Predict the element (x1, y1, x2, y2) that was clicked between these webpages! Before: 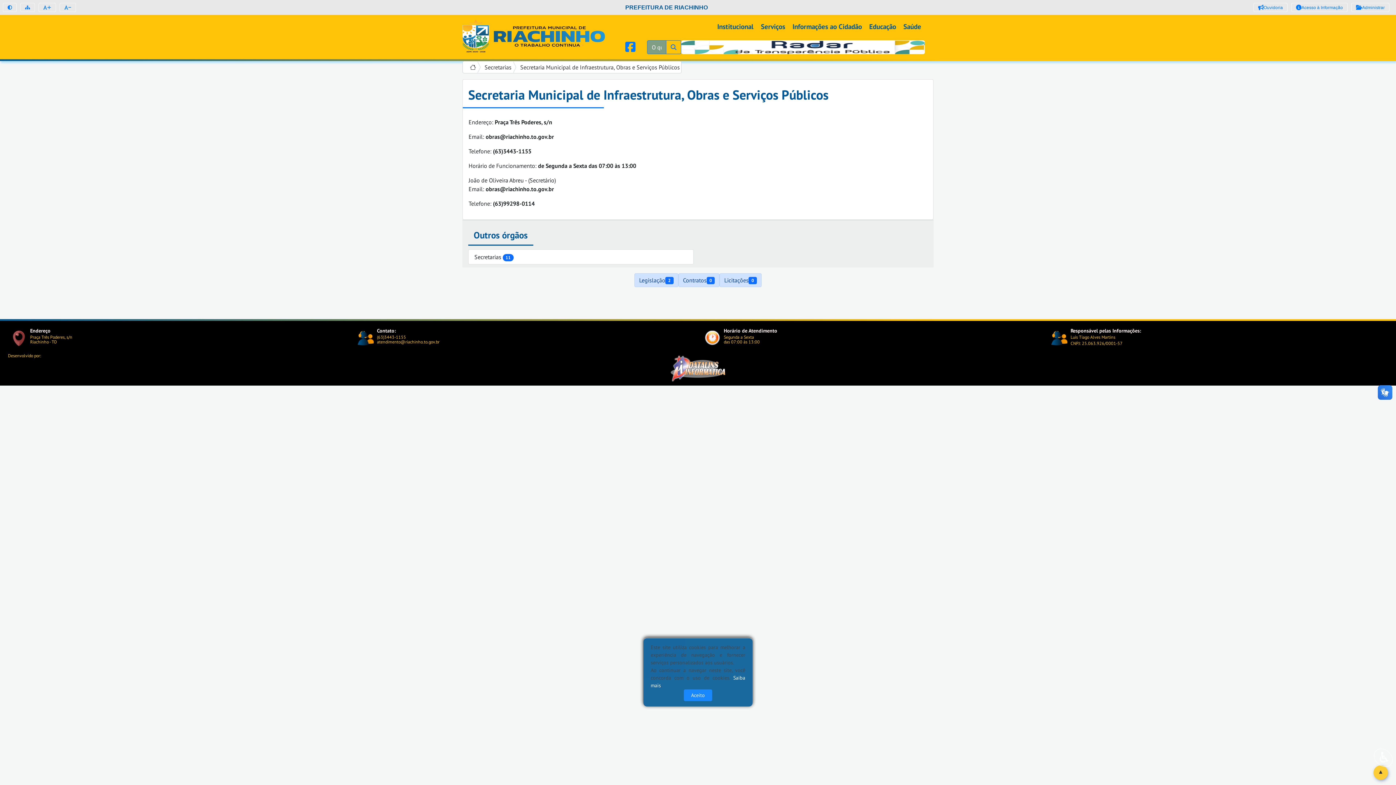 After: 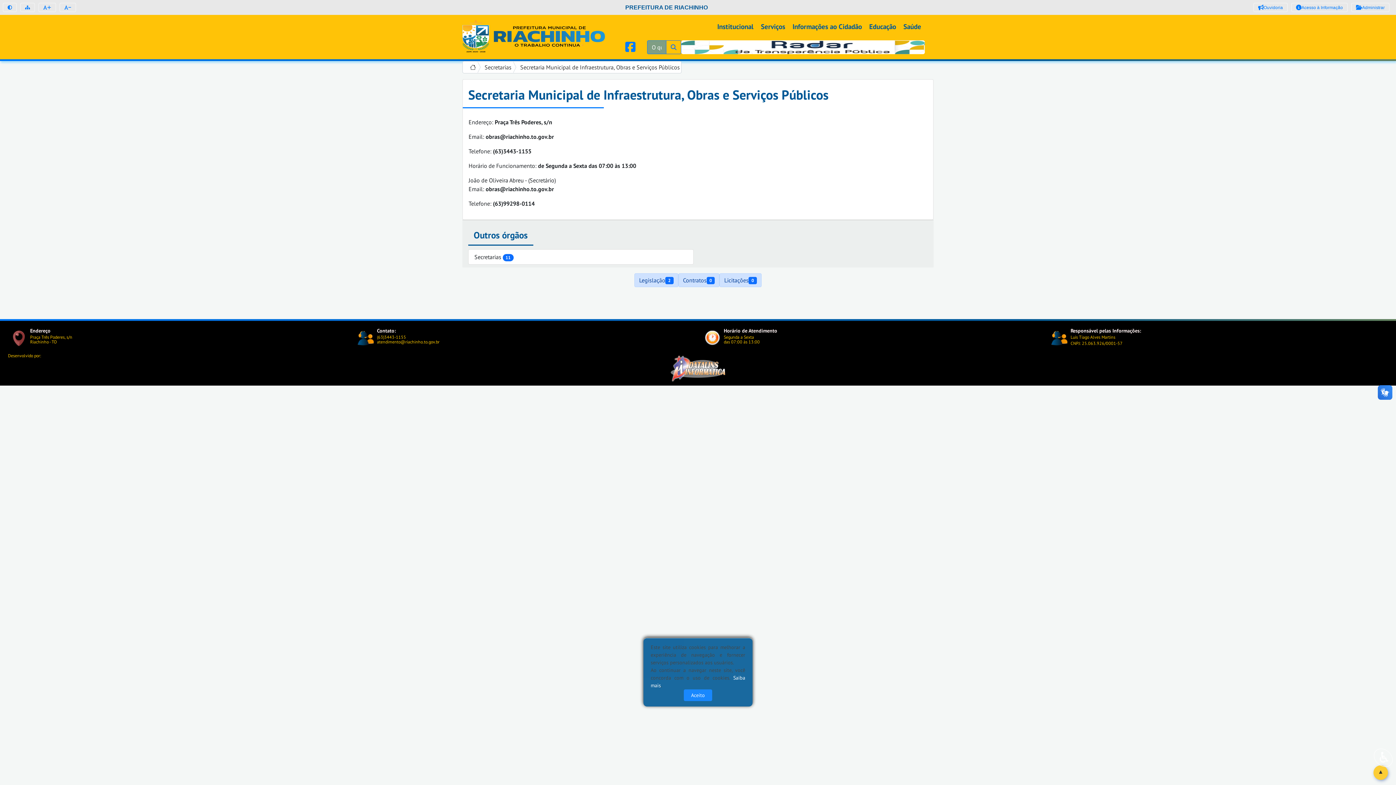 Action: bbox: (670, 366, 725, 373)